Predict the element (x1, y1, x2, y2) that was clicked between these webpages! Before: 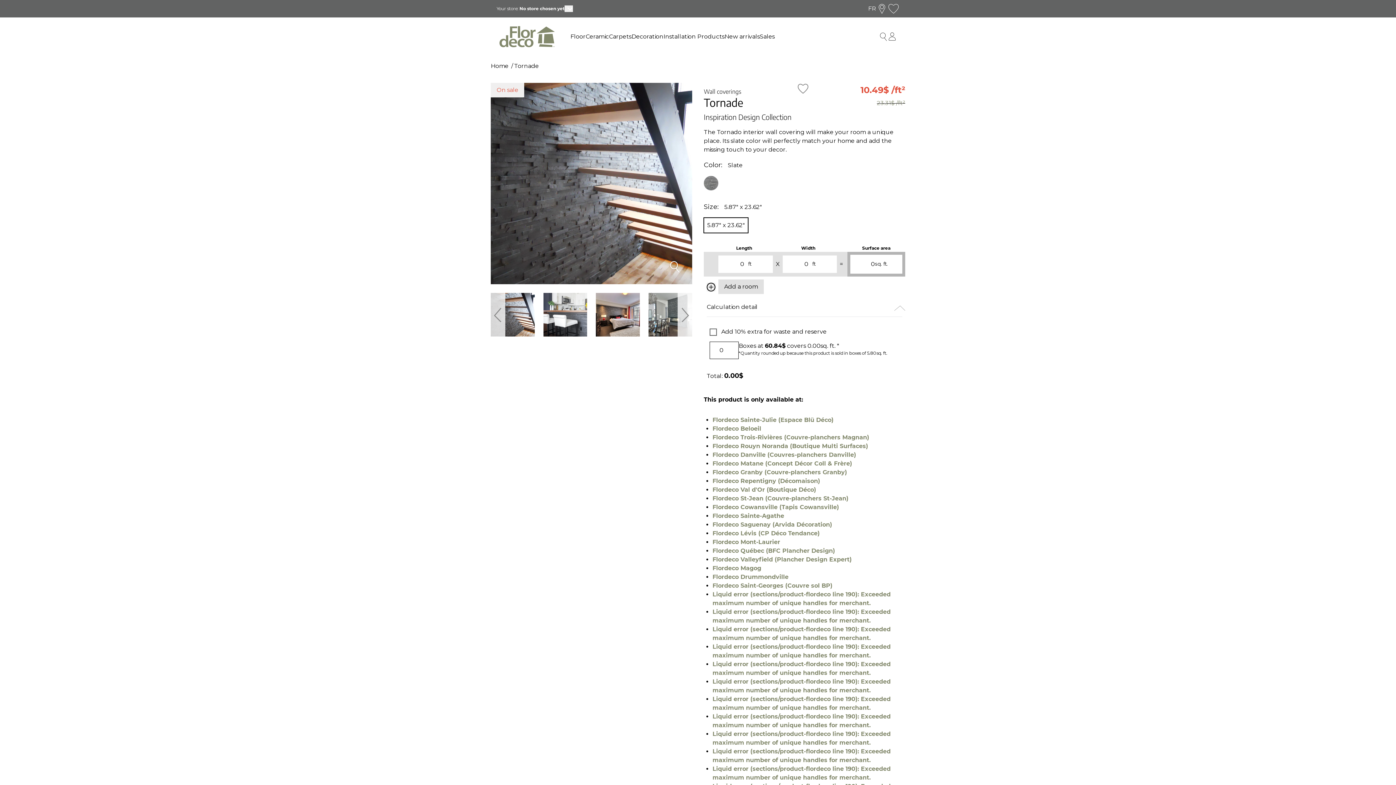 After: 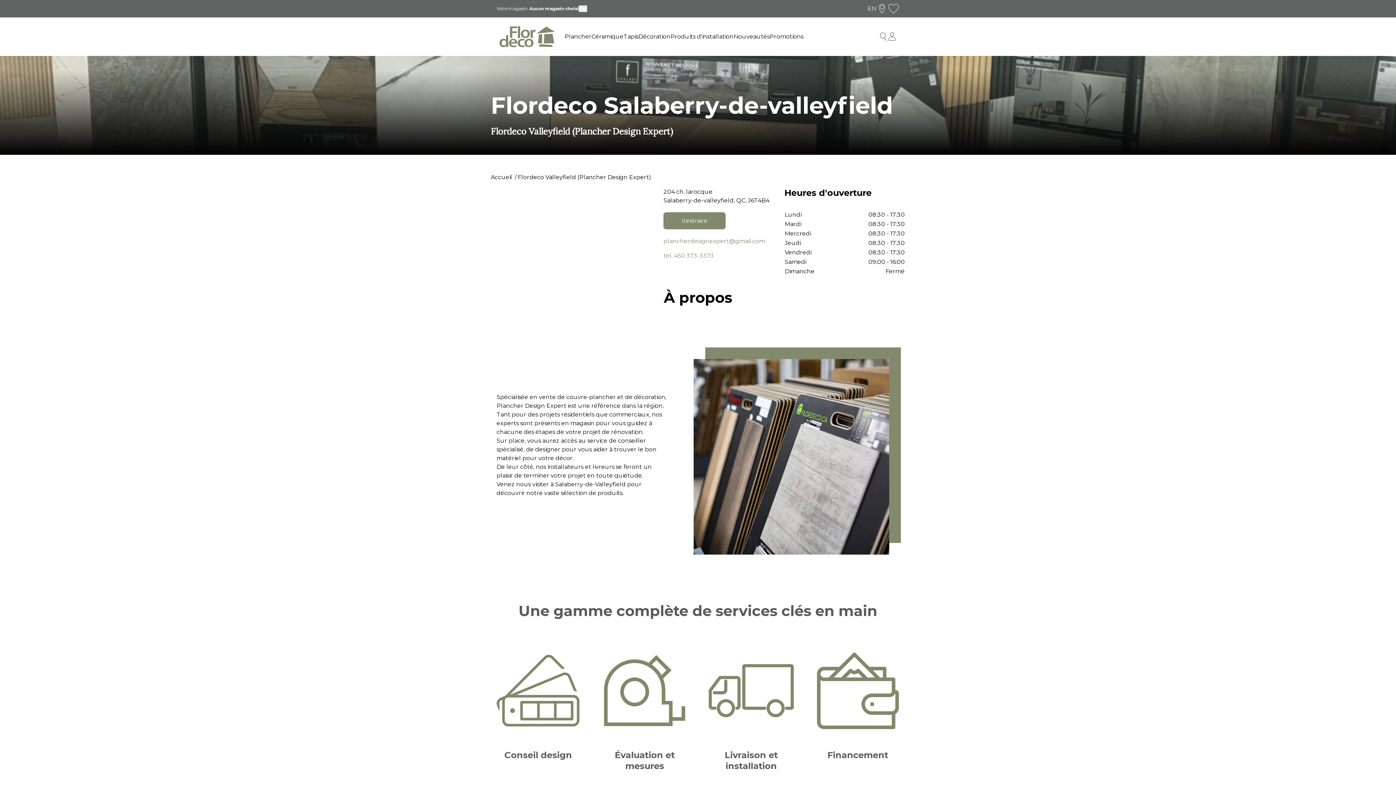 Action: label: Flordeco Valleyfield (Plancher Design Expert) bbox: (712, 556, 852, 563)